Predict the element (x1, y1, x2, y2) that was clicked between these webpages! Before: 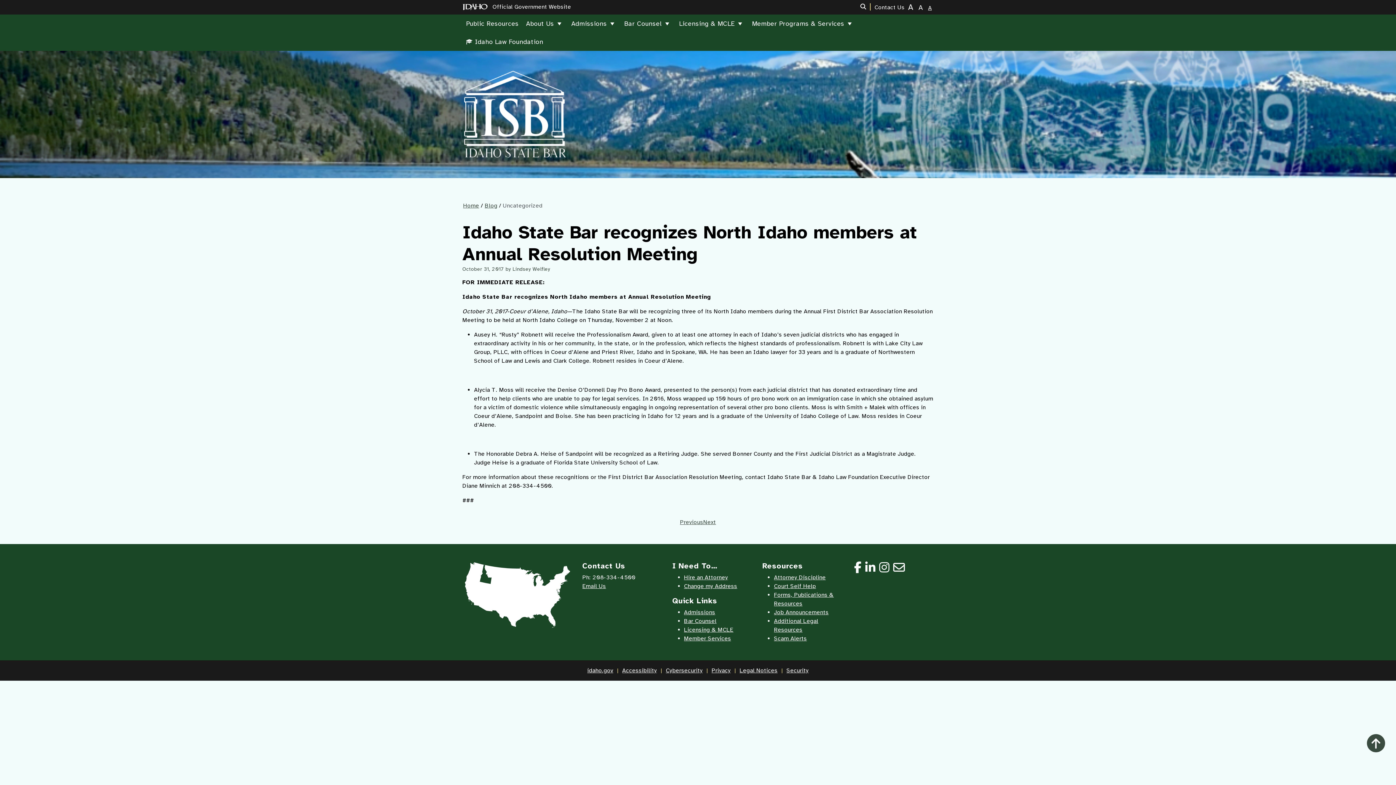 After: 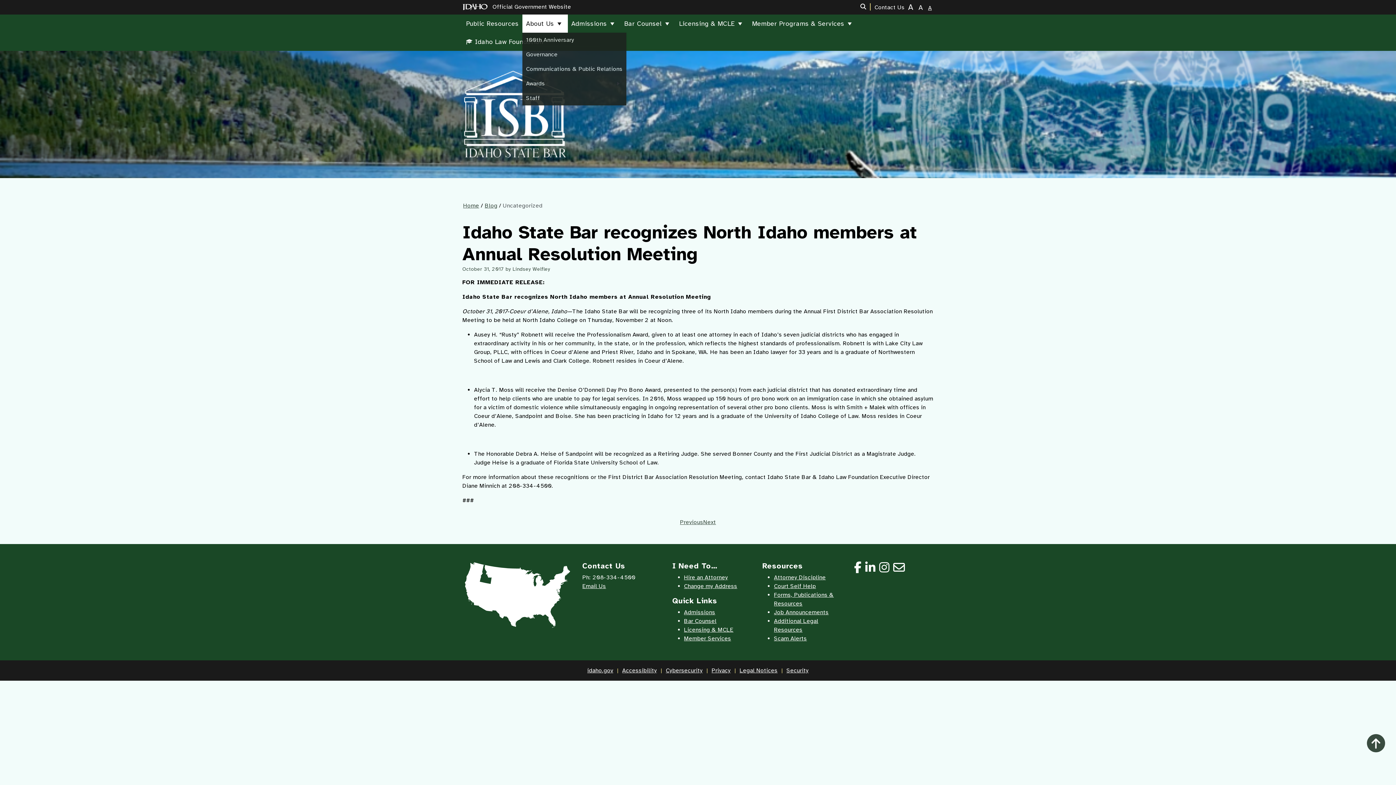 Action: label: About Us bbox: (522, 14, 567, 32)